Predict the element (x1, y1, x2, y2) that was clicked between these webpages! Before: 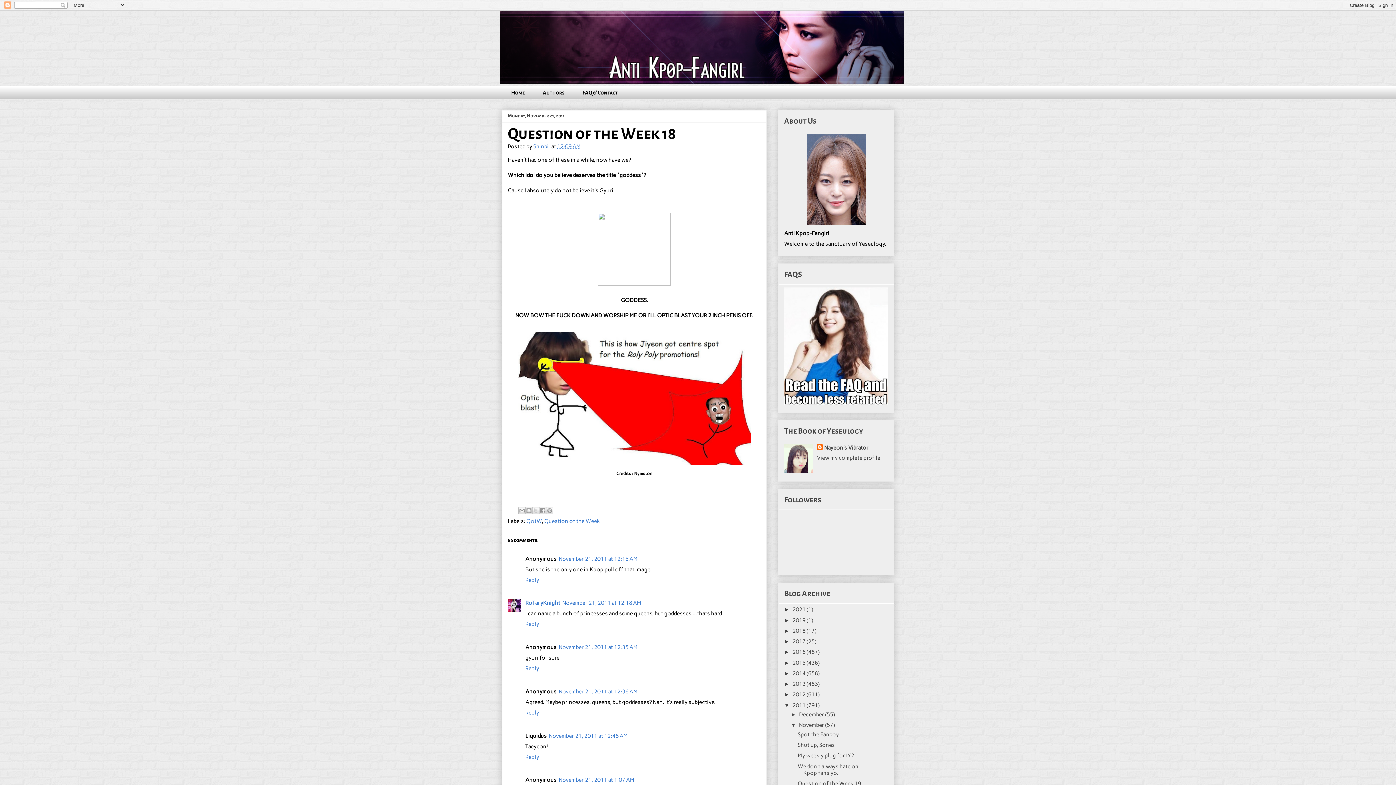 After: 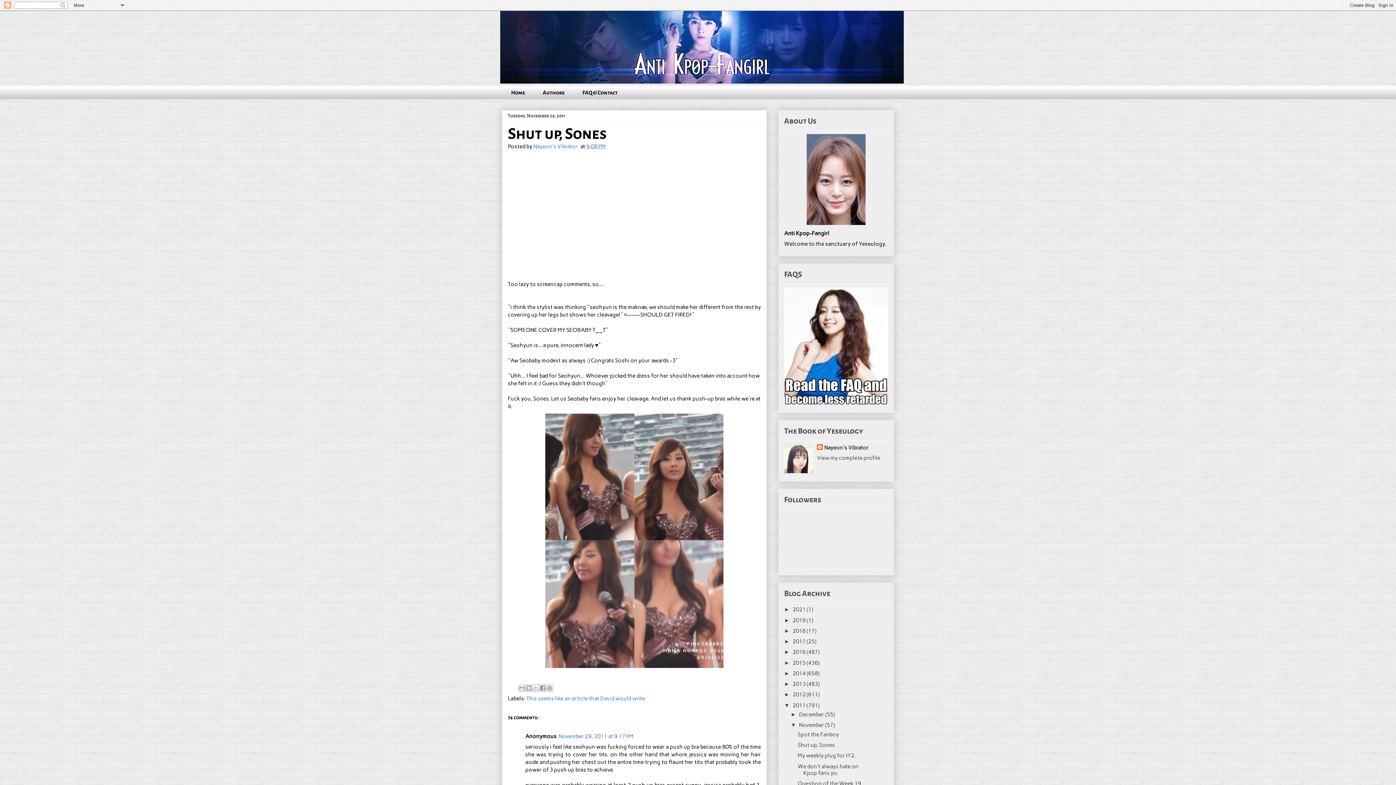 Action: bbox: (798, 742, 835, 748) label: Shut up, Sones